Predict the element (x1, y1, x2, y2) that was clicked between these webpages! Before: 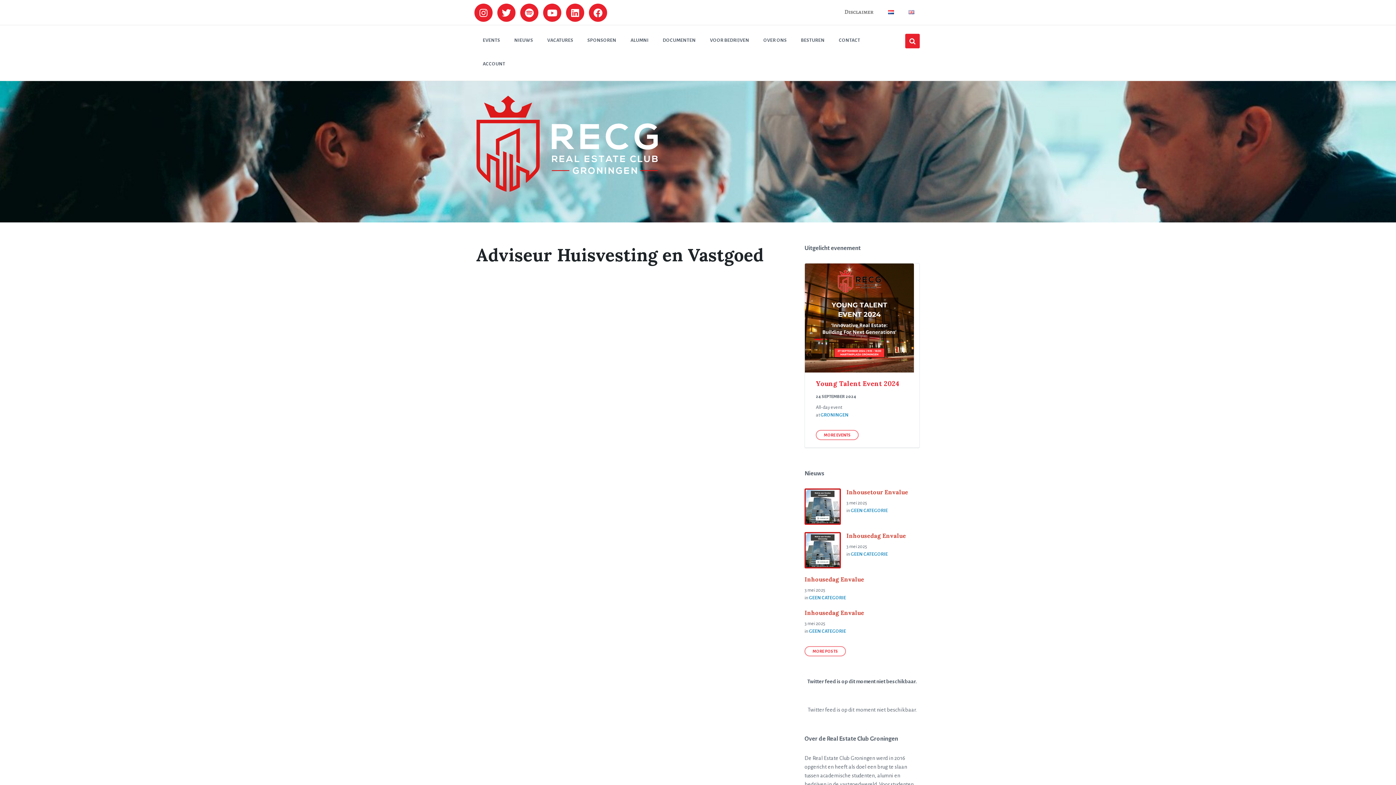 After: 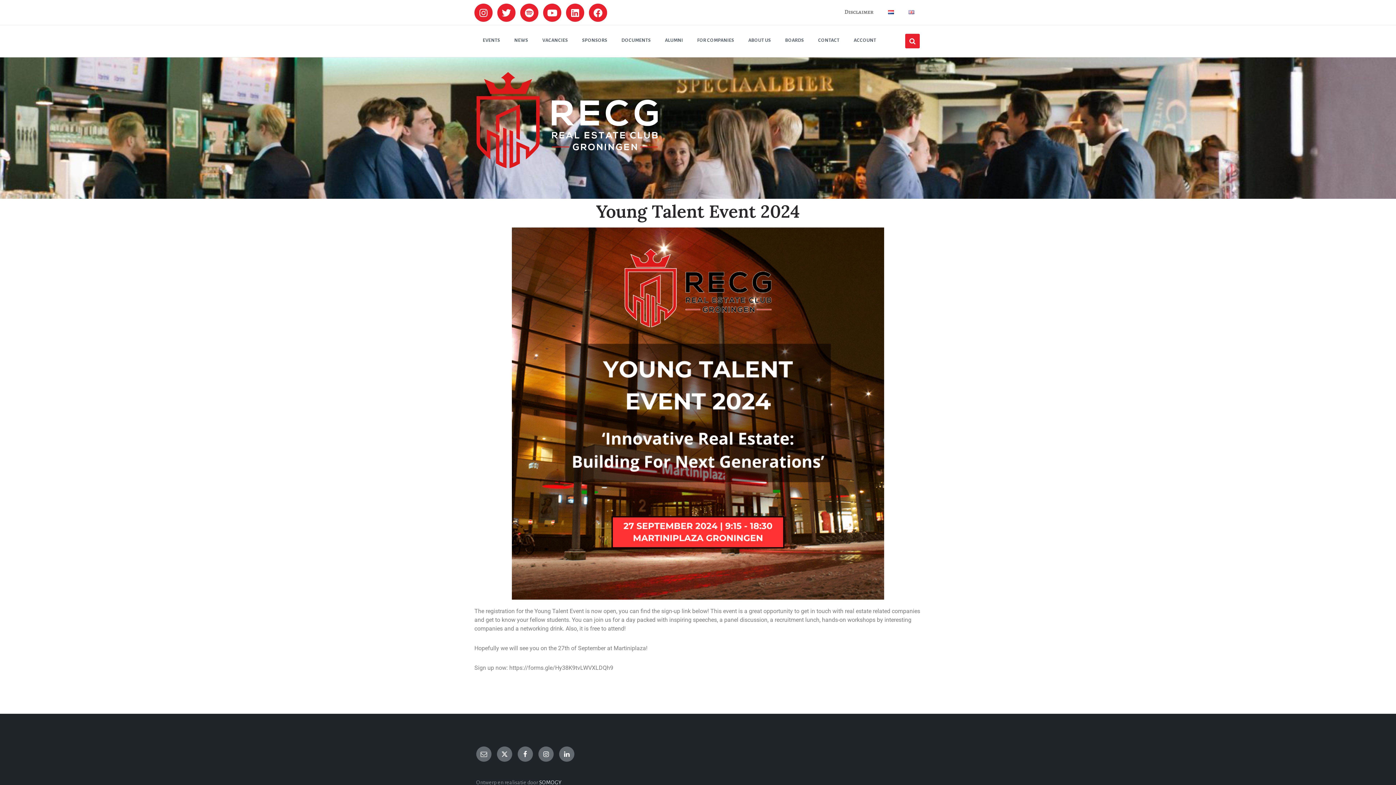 Action: bbox: (816, 379, 899, 388) label: Young Talent Event 2024